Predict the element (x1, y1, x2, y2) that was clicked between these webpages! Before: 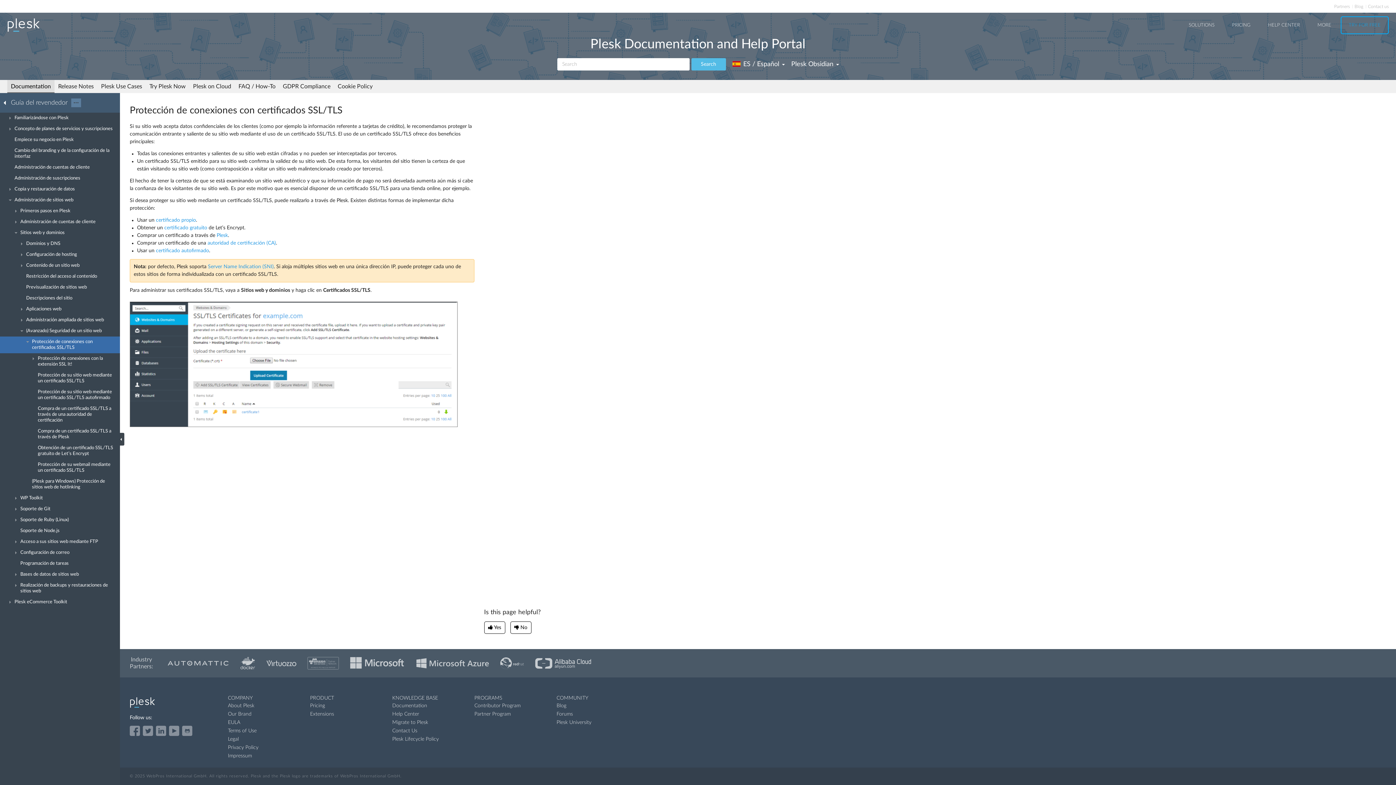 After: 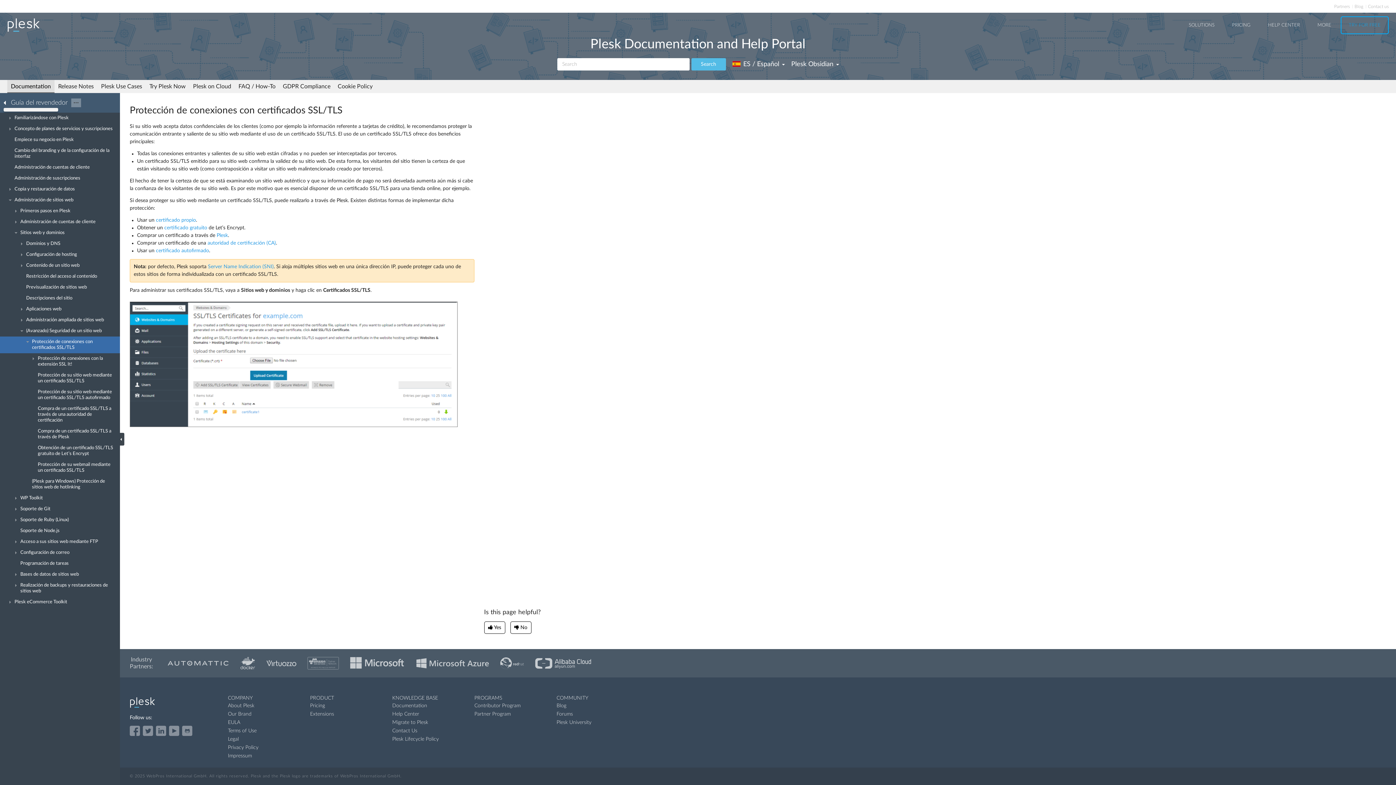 Action: label: ··· bbox: (71, 98, 81, 107)